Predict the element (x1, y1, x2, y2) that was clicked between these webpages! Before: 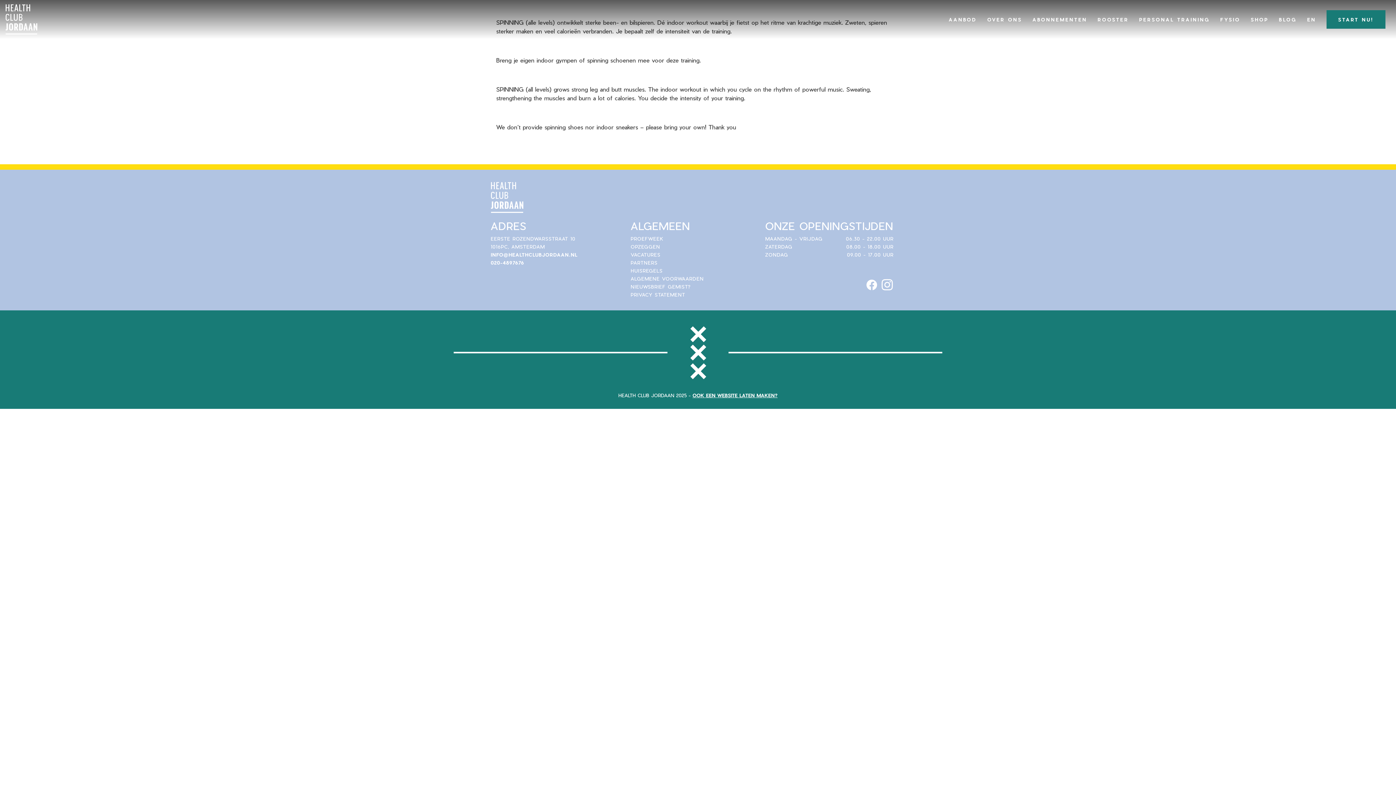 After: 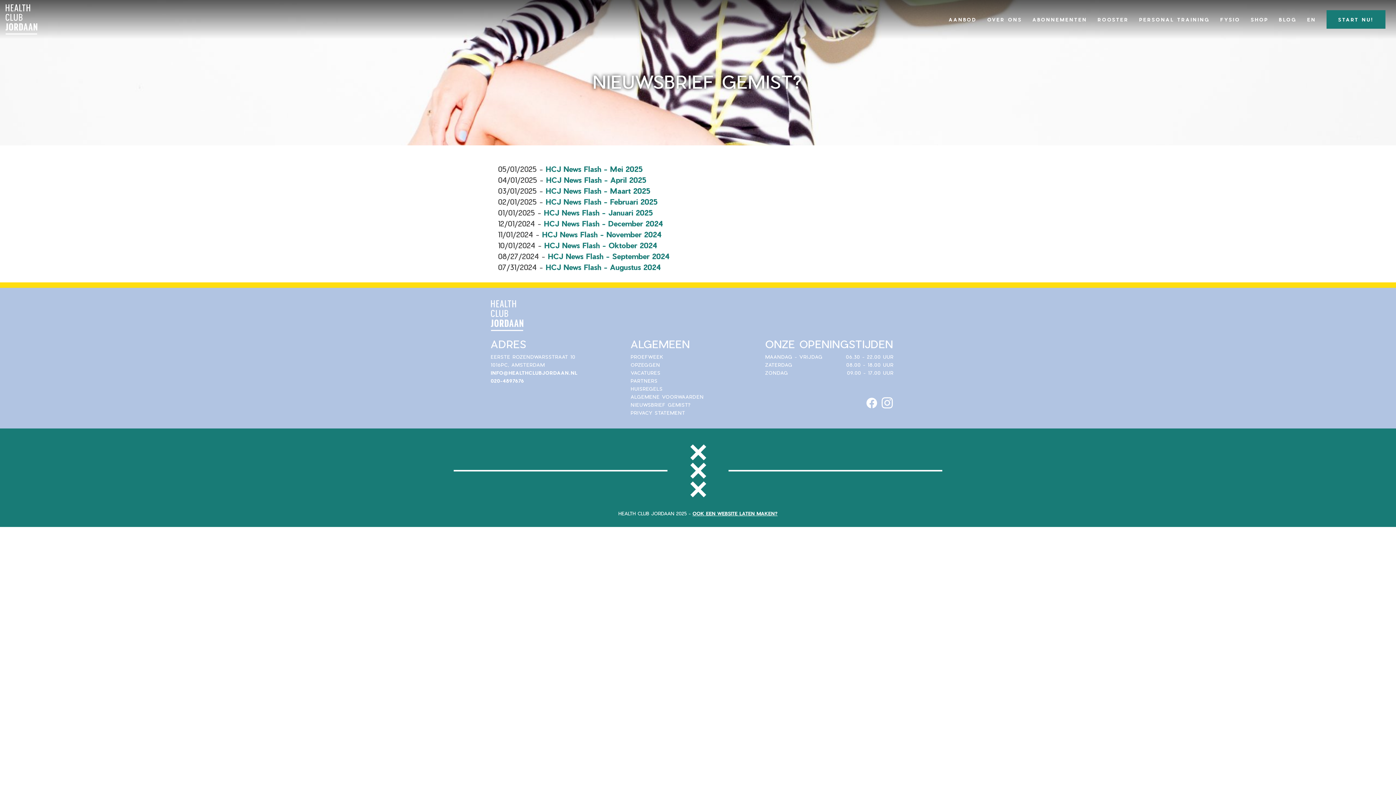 Action: label: NIEUWSBRIEF GEMIST? bbox: (630, 284, 690, 289)